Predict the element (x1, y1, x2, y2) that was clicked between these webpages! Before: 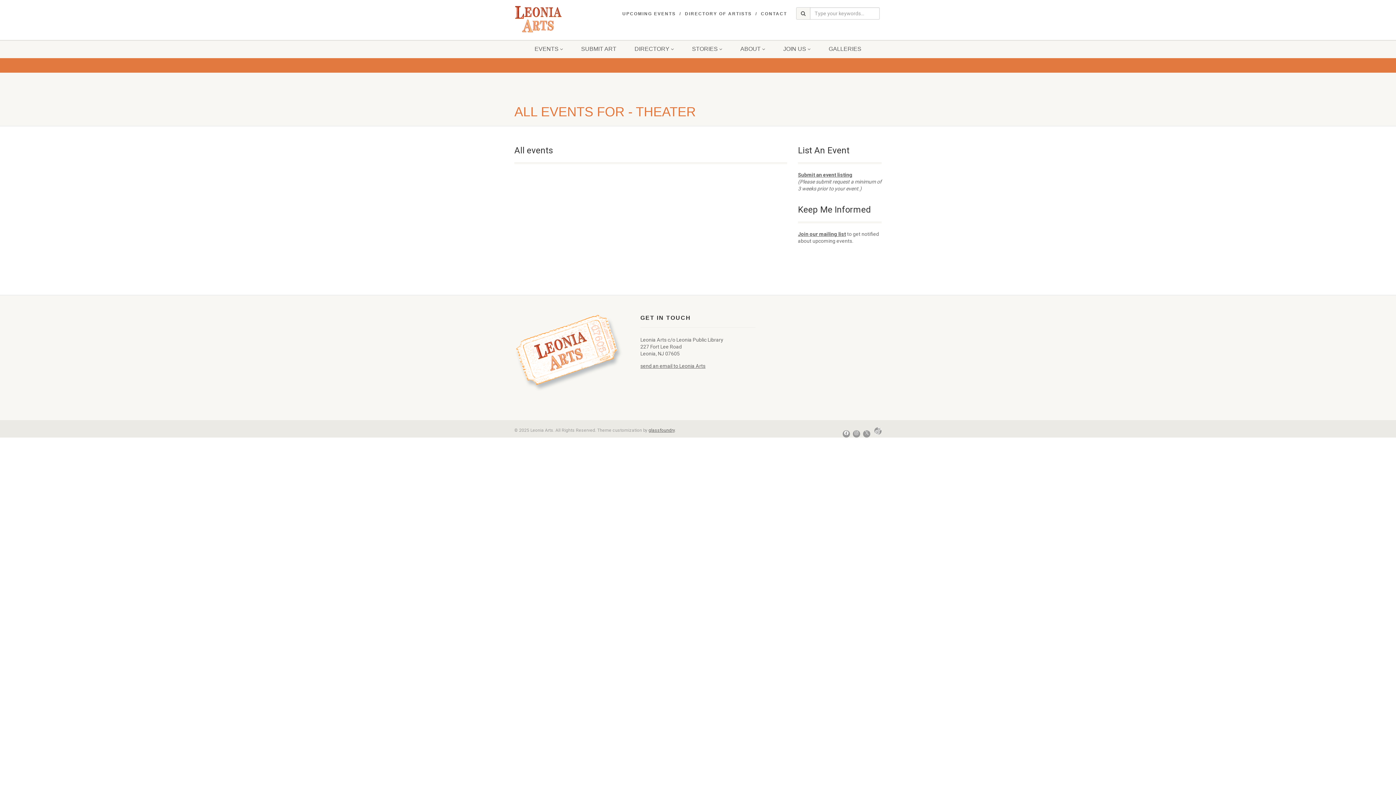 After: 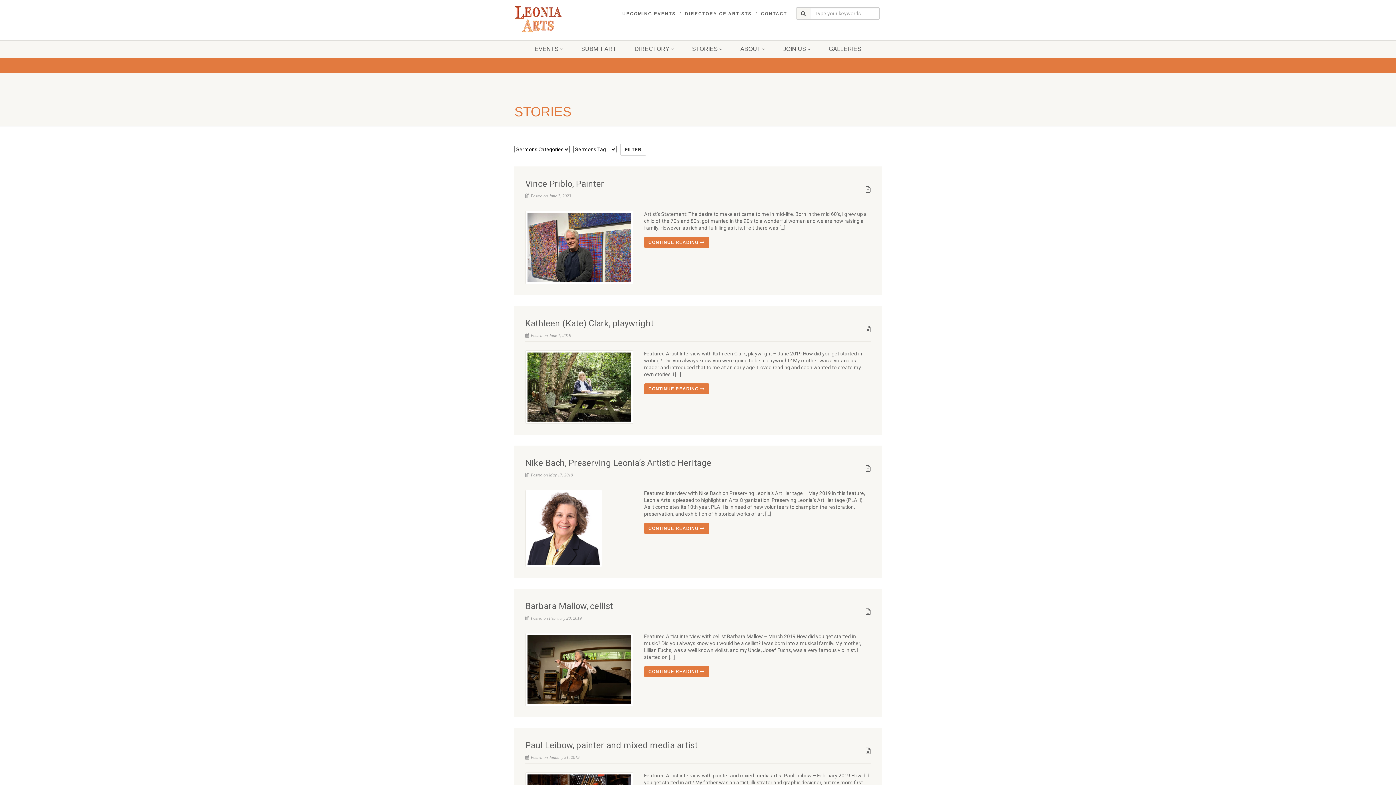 Action: bbox: (683, 40, 731, 58) label: STORIES 